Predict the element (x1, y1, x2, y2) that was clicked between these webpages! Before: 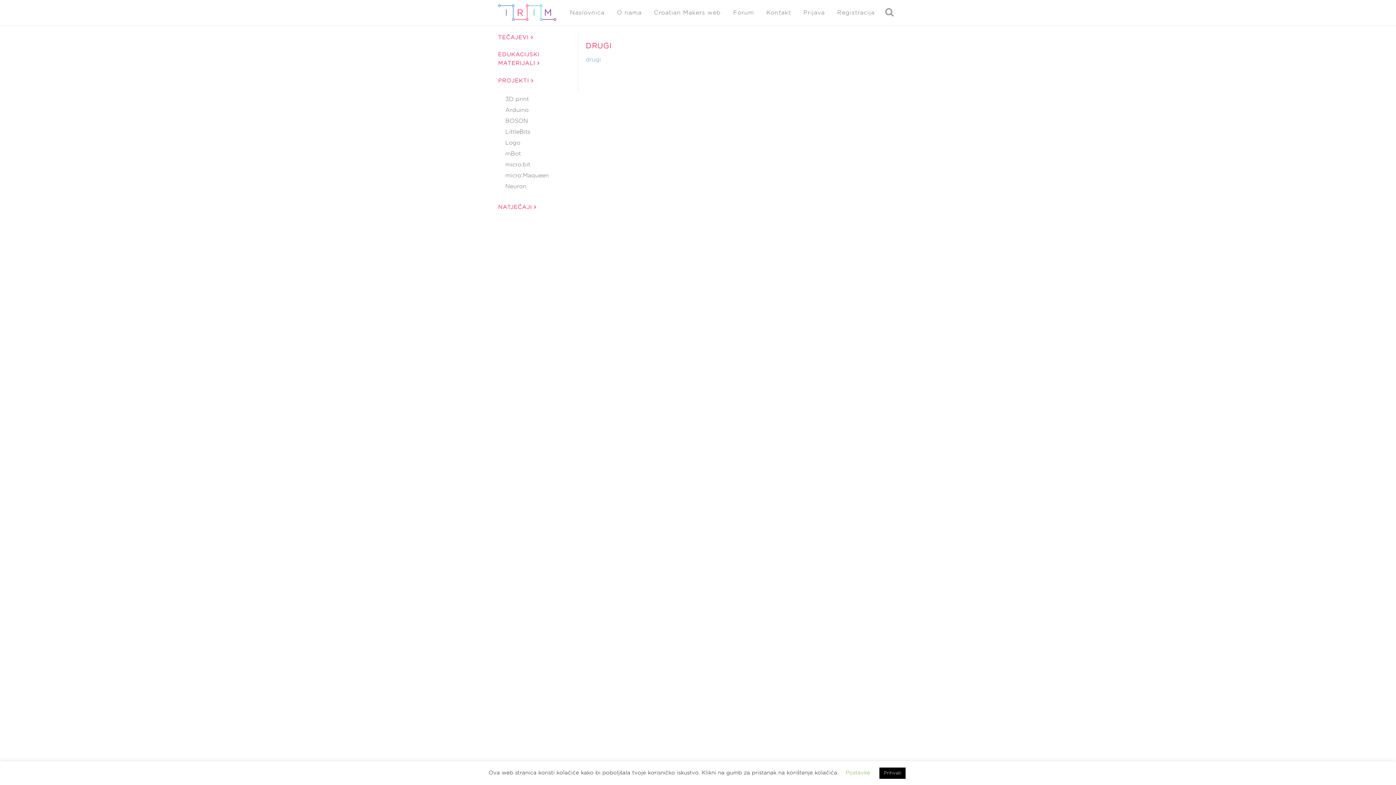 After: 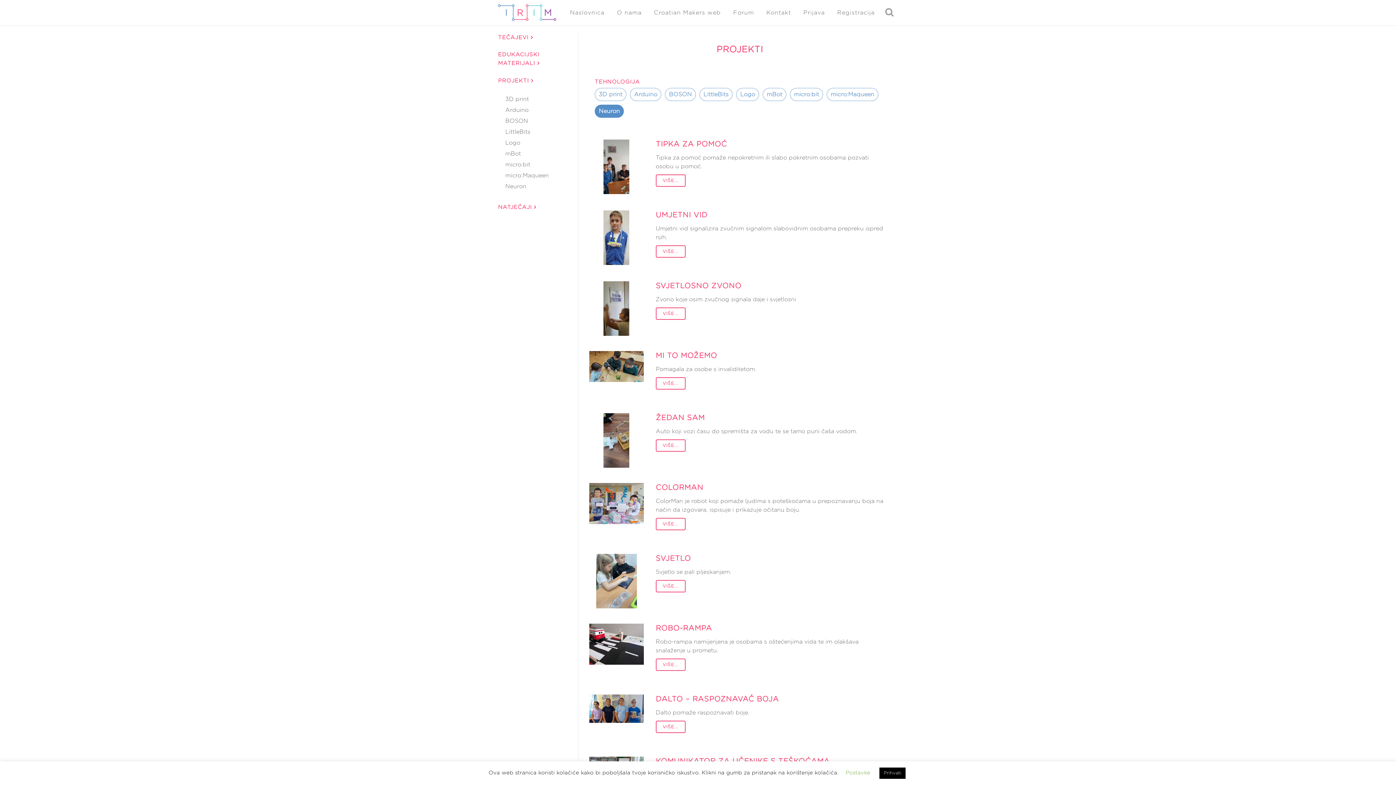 Action: label: Neuron bbox: (505, 183, 526, 189)